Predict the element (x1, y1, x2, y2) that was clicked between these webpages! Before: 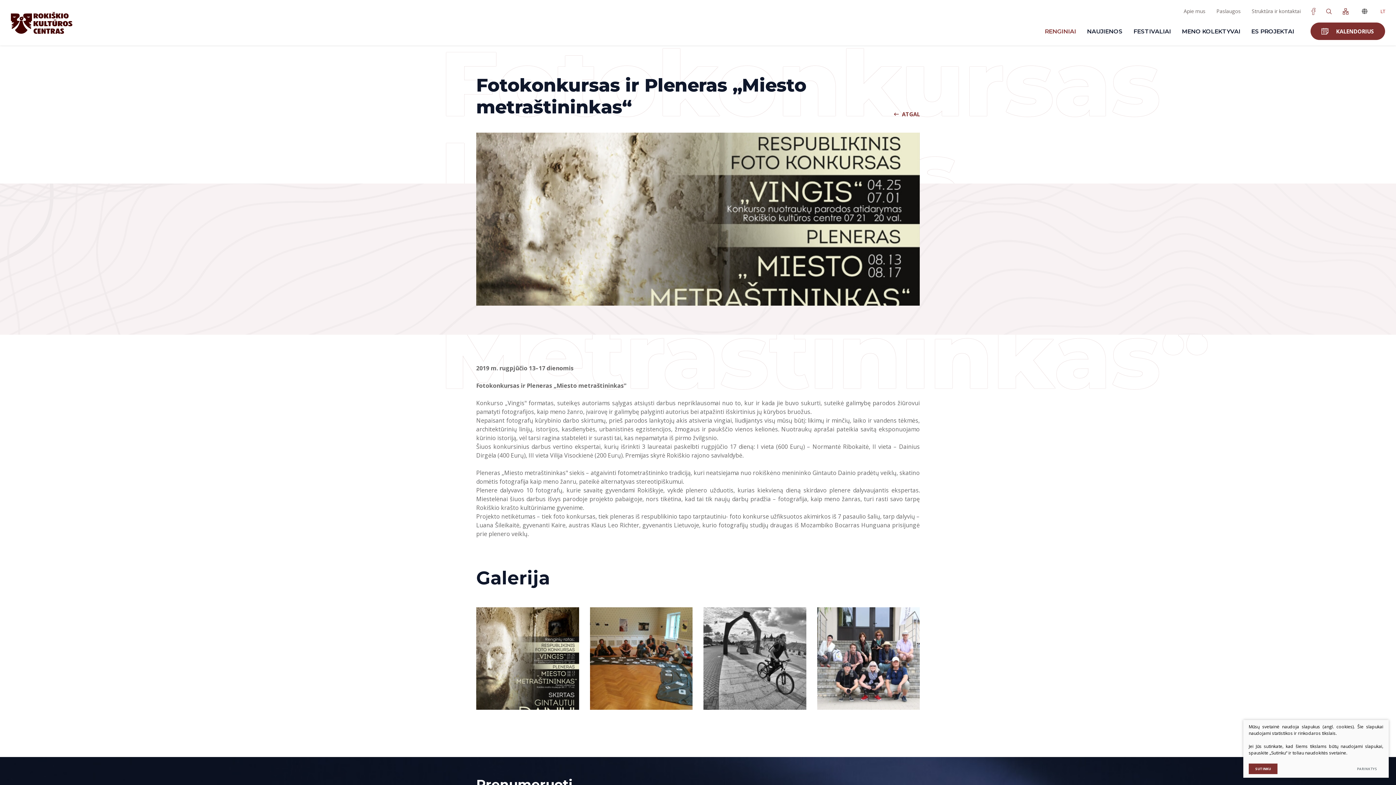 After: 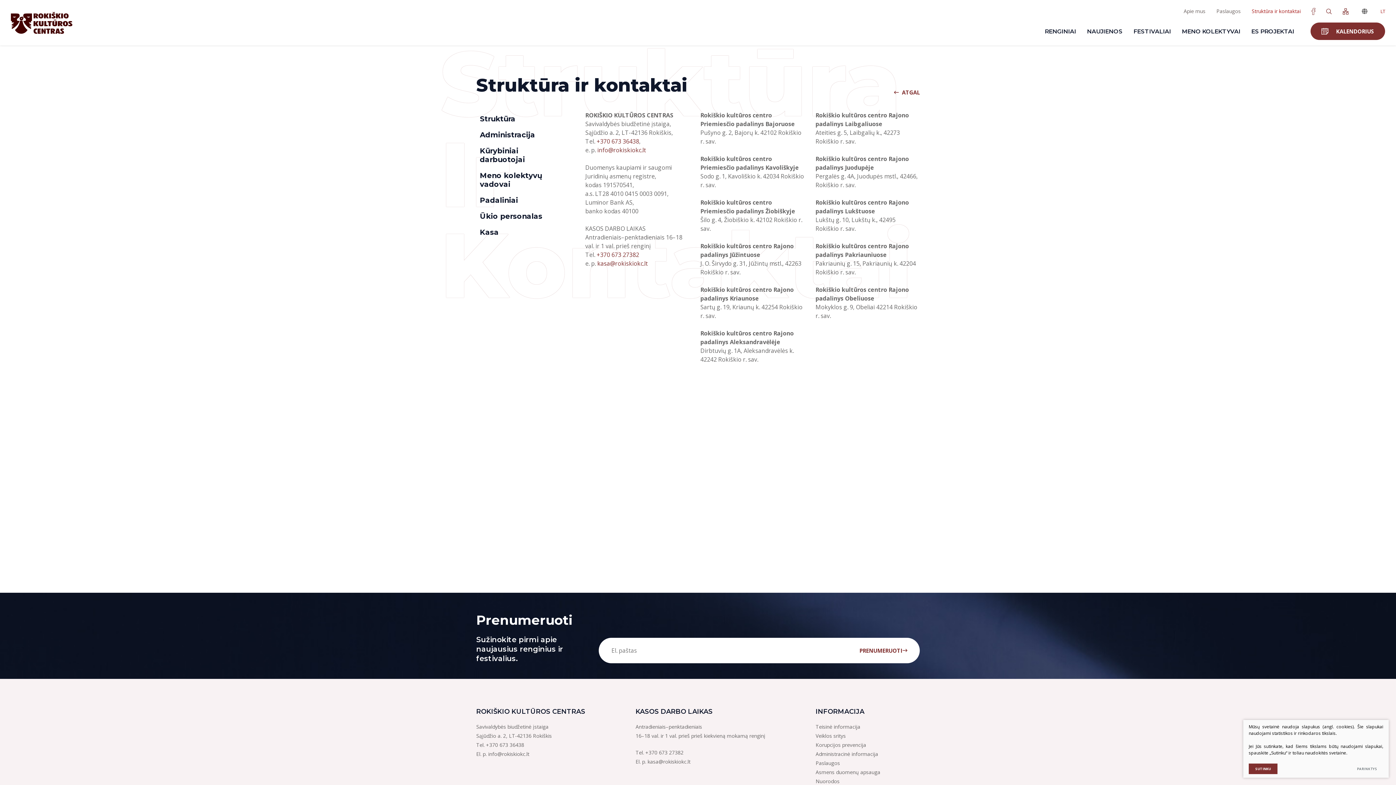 Action: label: Struktūra ir kontaktai bbox: (1246, 0, 1306, 22)